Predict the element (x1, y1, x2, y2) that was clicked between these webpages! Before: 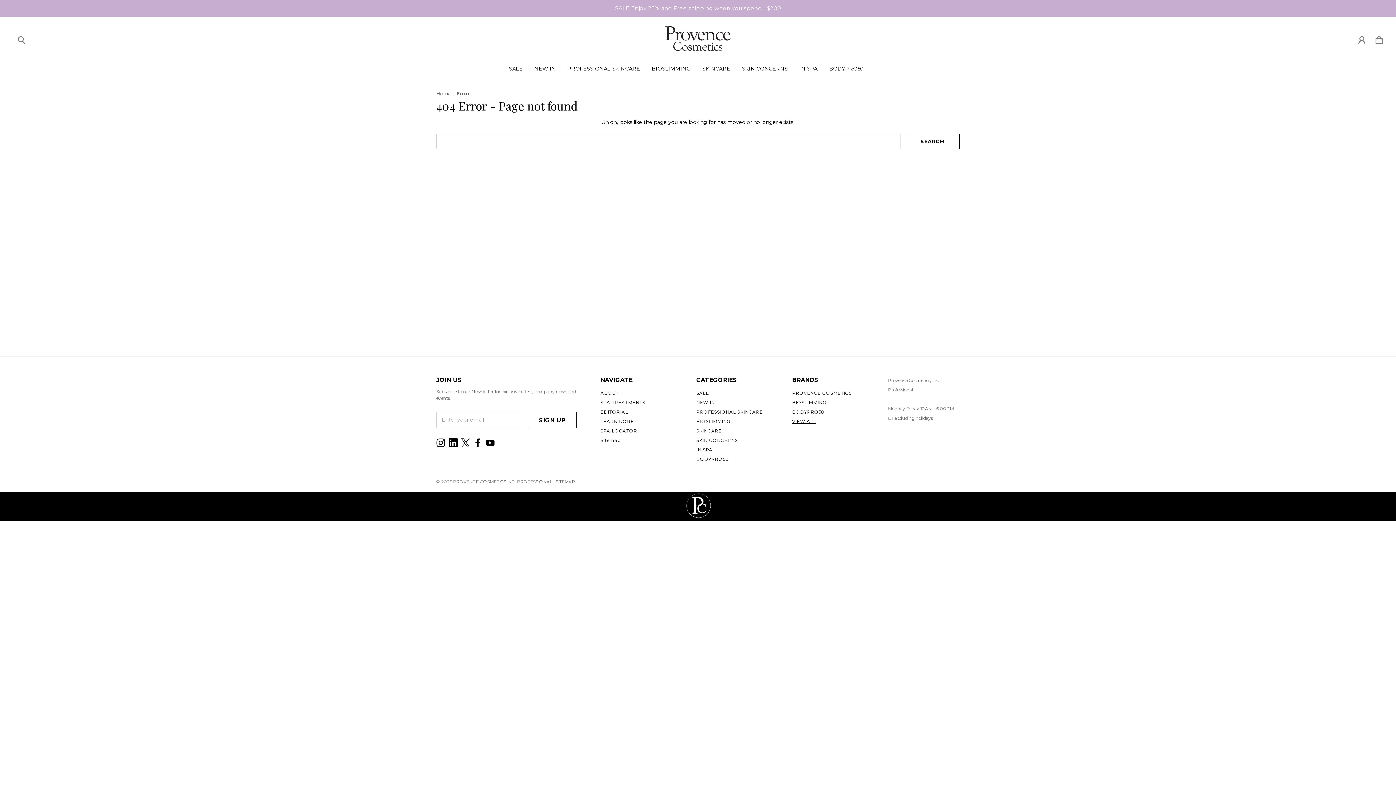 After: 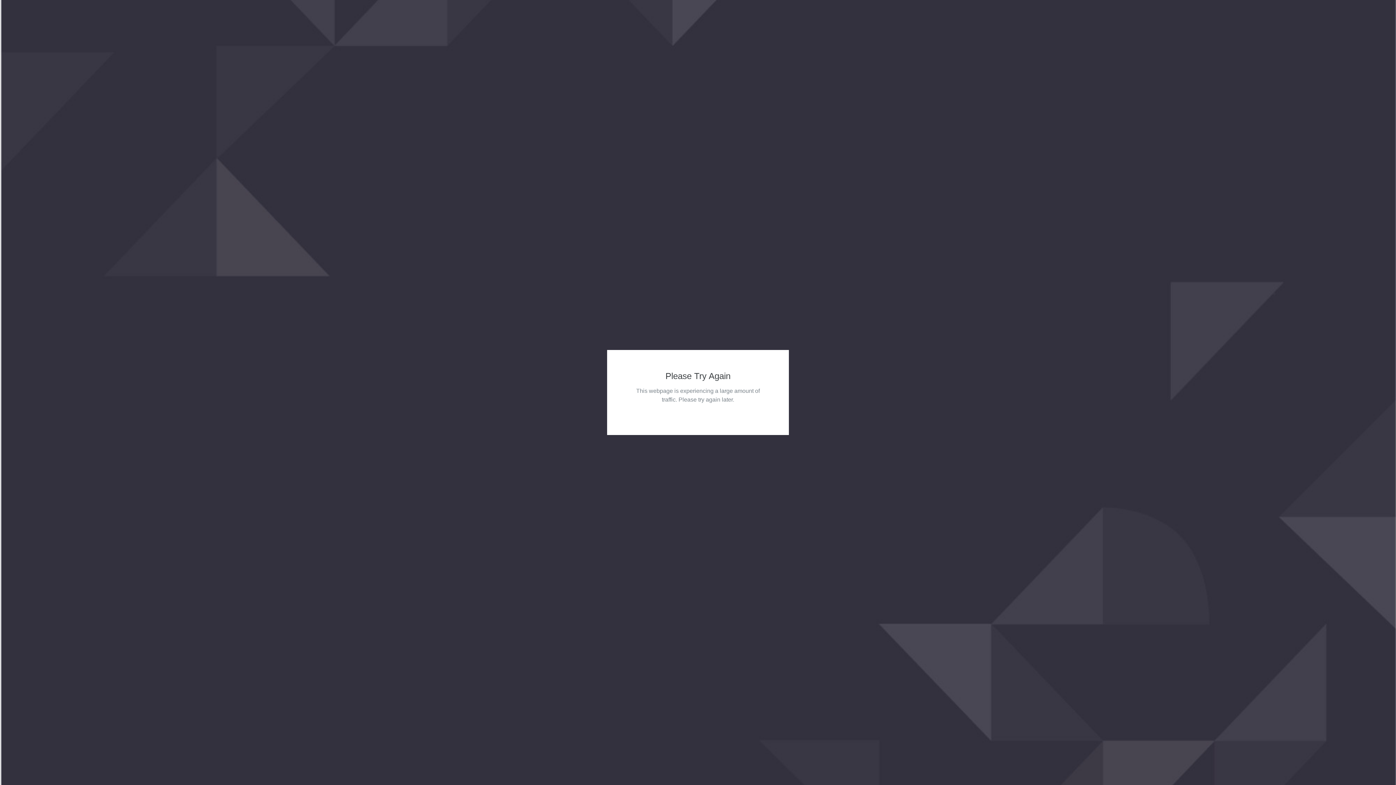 Action: bbox: (829, 66, 864, 71) label: BODYPRO50